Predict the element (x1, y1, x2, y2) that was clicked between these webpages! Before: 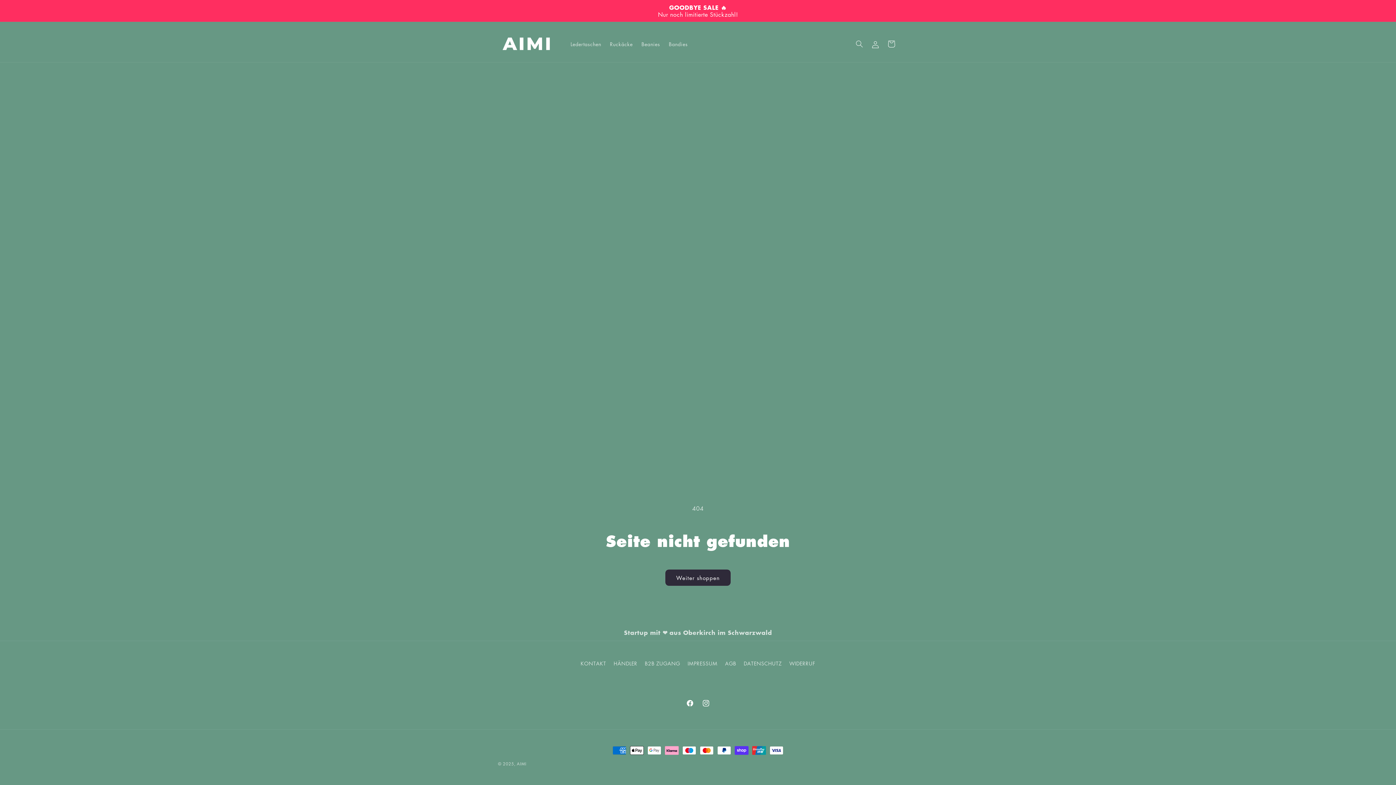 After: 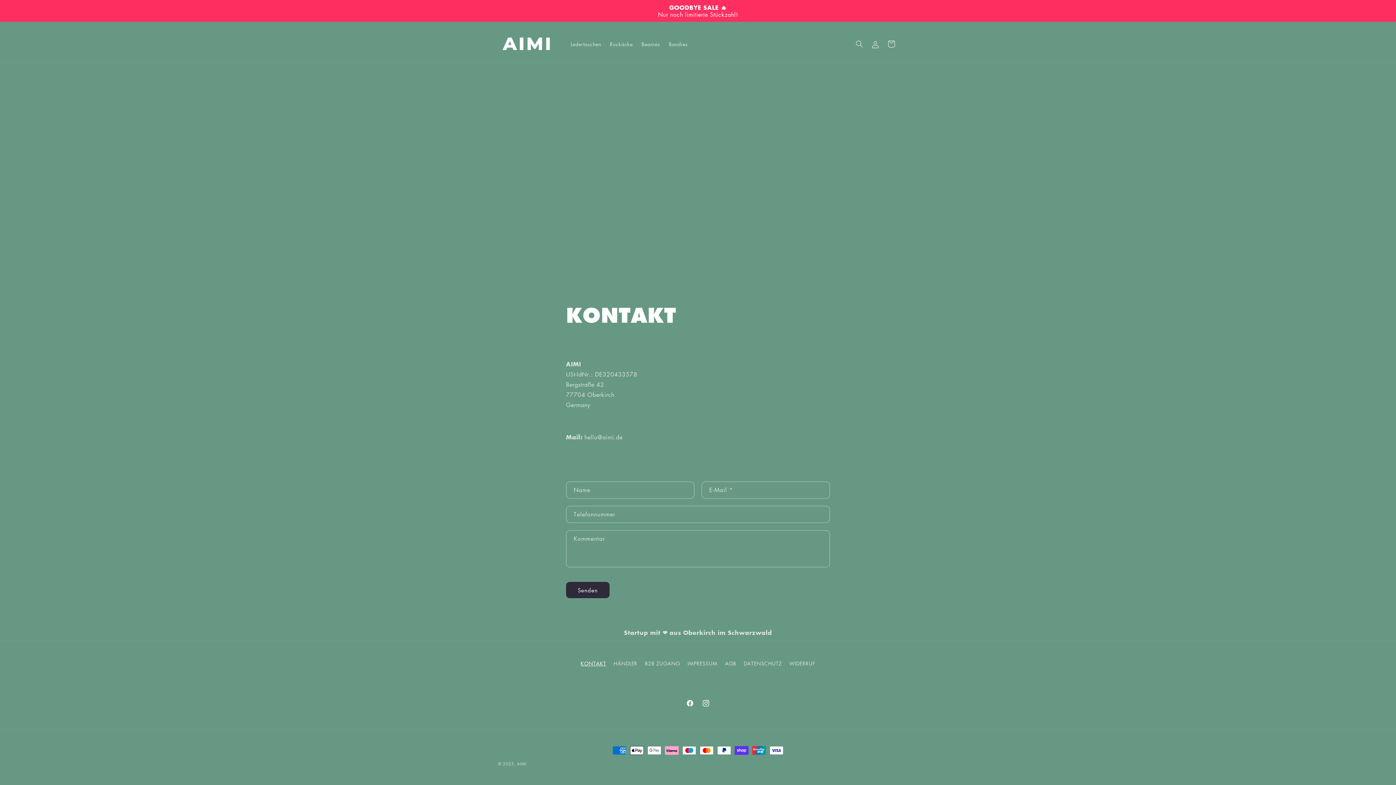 Action: label: KONTAKT bbox: (580, 659, 606, 670)